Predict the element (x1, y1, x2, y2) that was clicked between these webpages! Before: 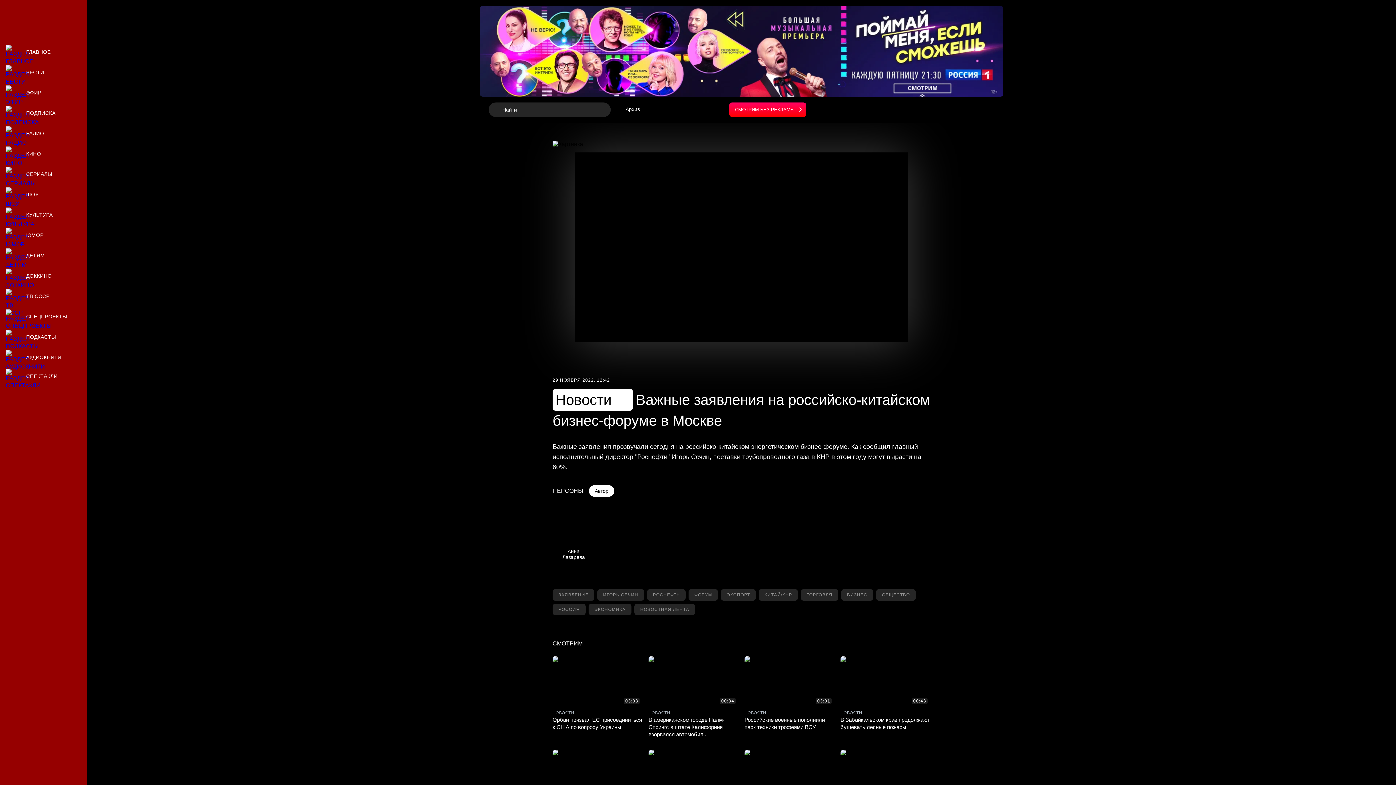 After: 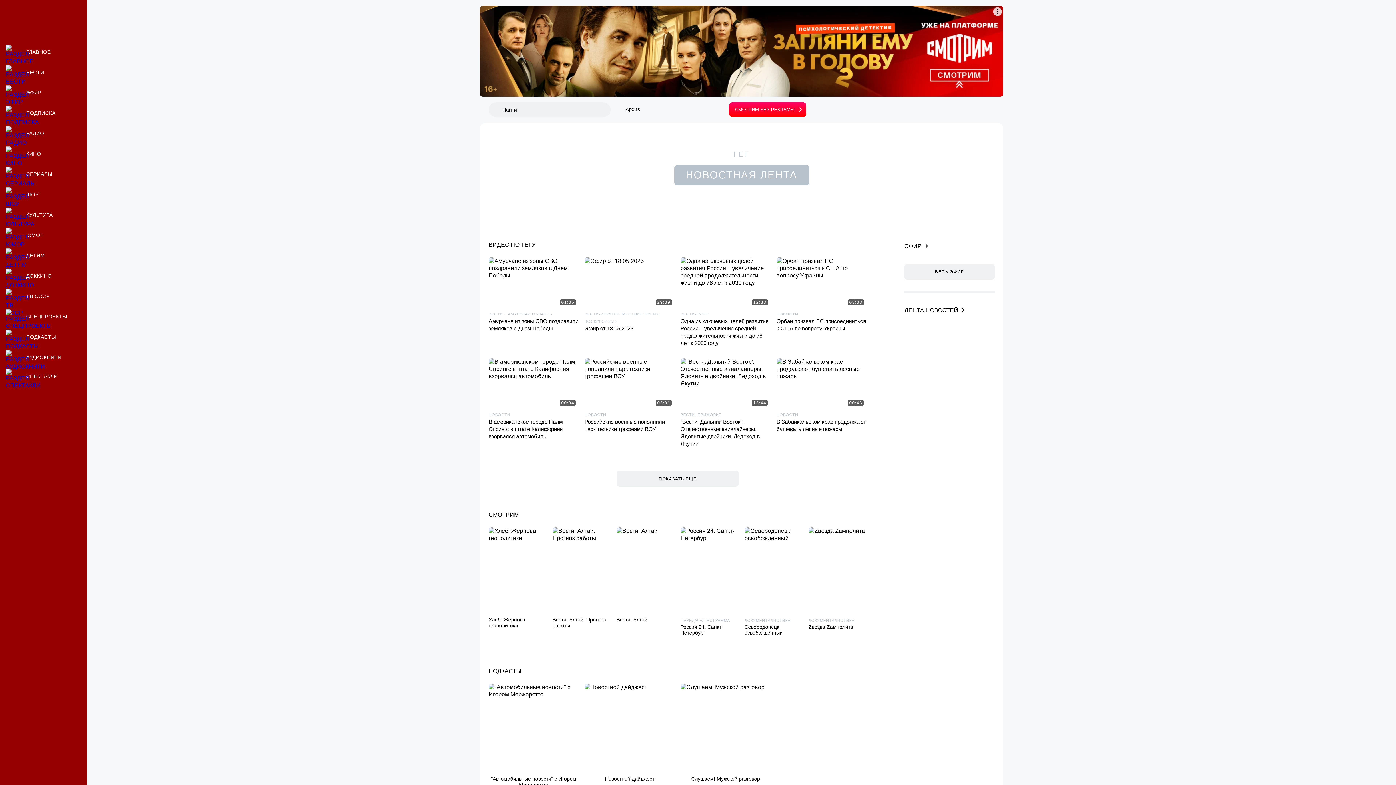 Action: label: Материалы по тегу новостная лента bbox: (634, 604, 695, 615)